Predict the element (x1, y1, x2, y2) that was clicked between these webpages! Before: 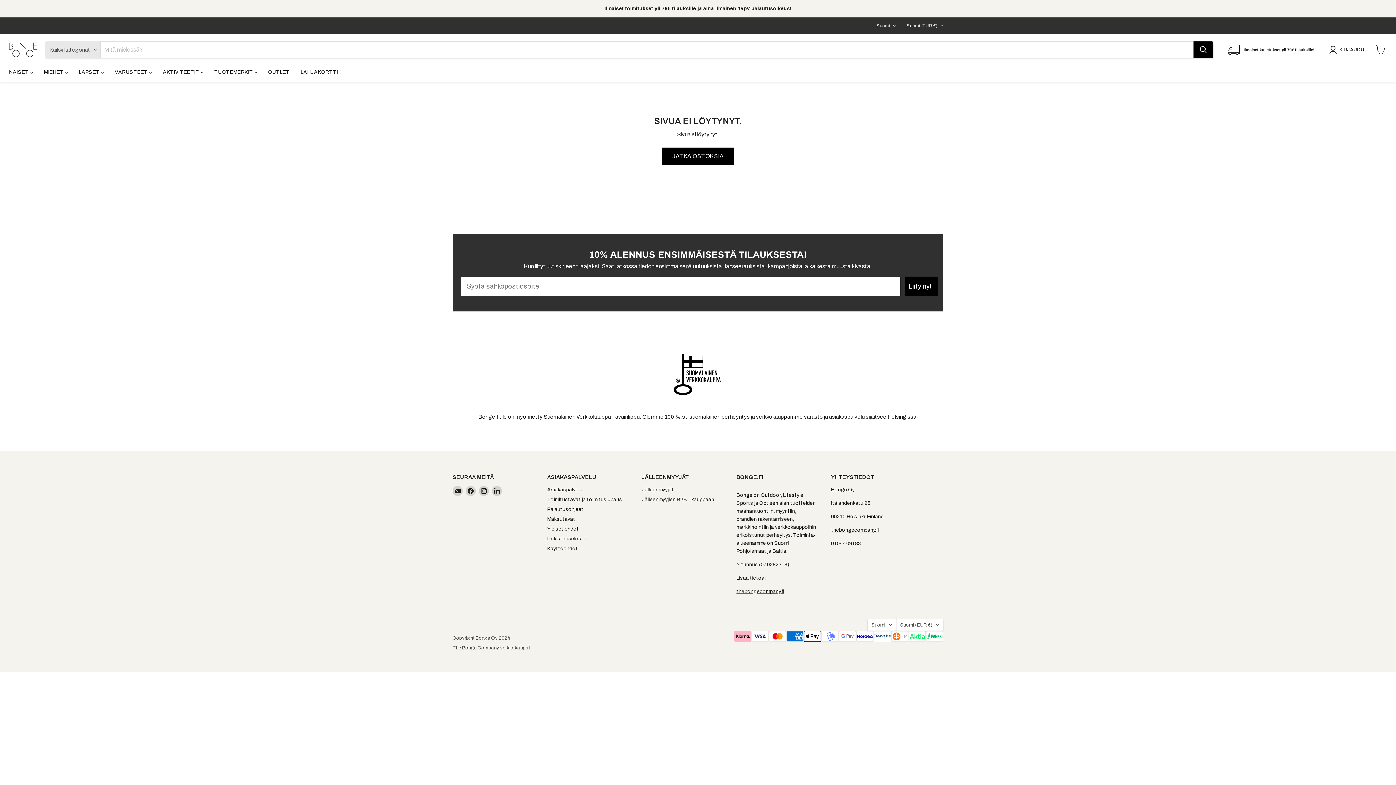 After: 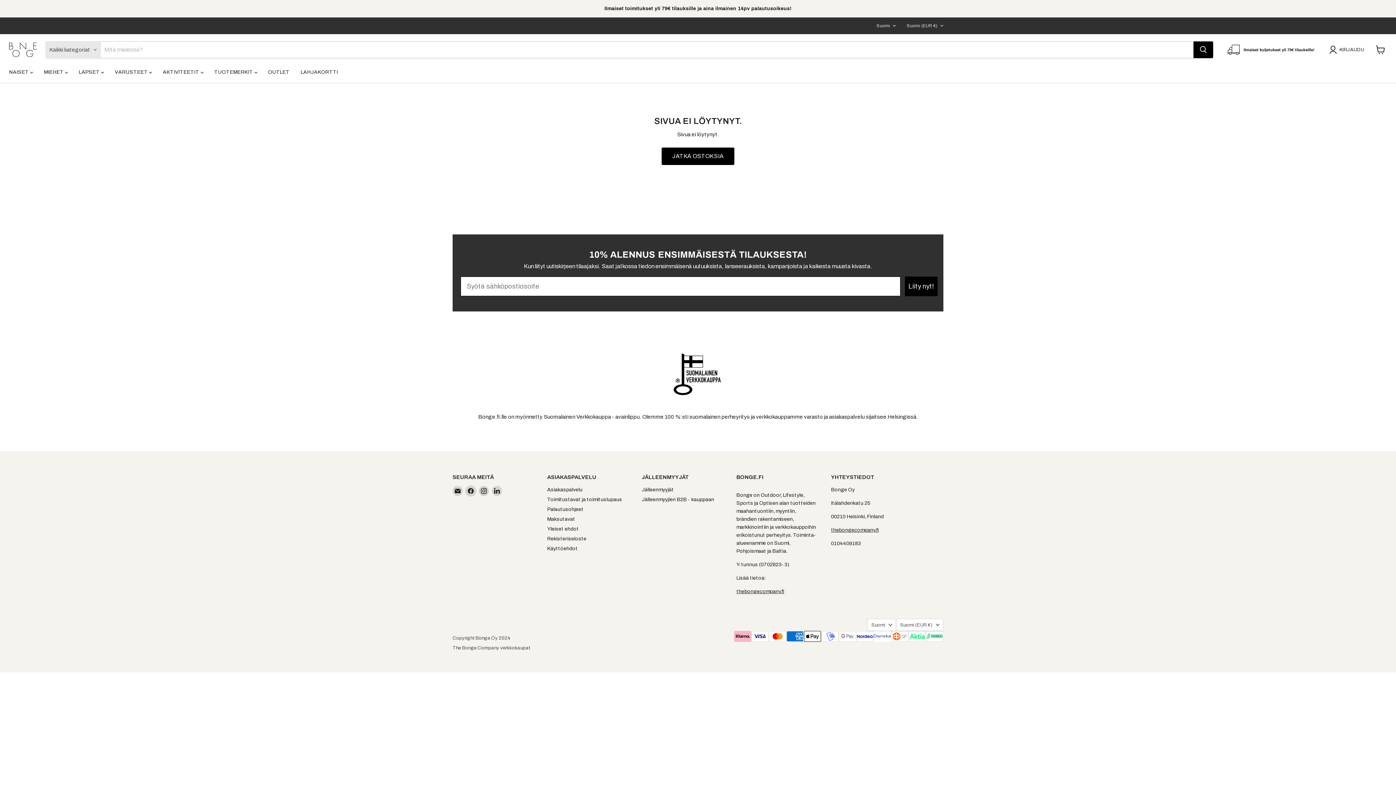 Action: label: Löydä meidät myös bbox: (465, 486, 476, 496)